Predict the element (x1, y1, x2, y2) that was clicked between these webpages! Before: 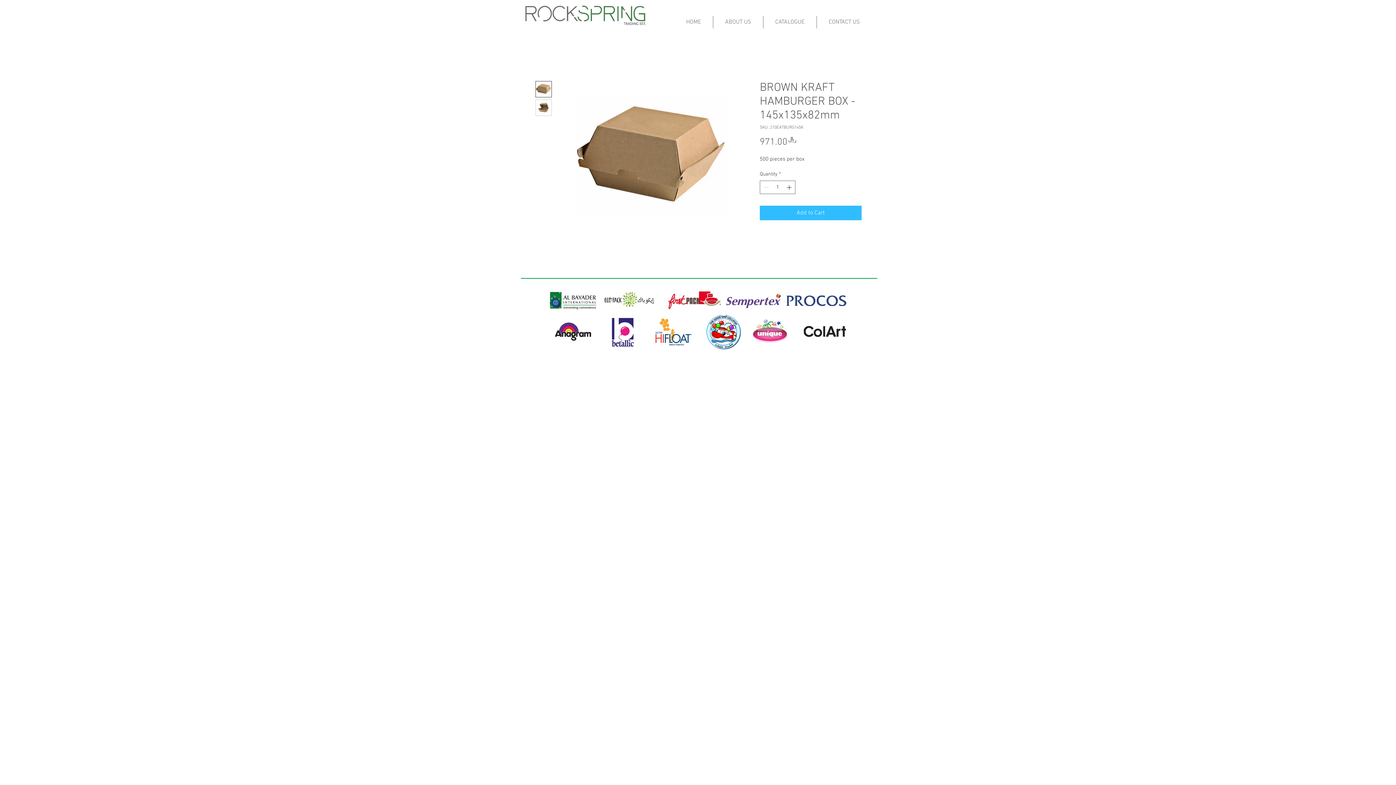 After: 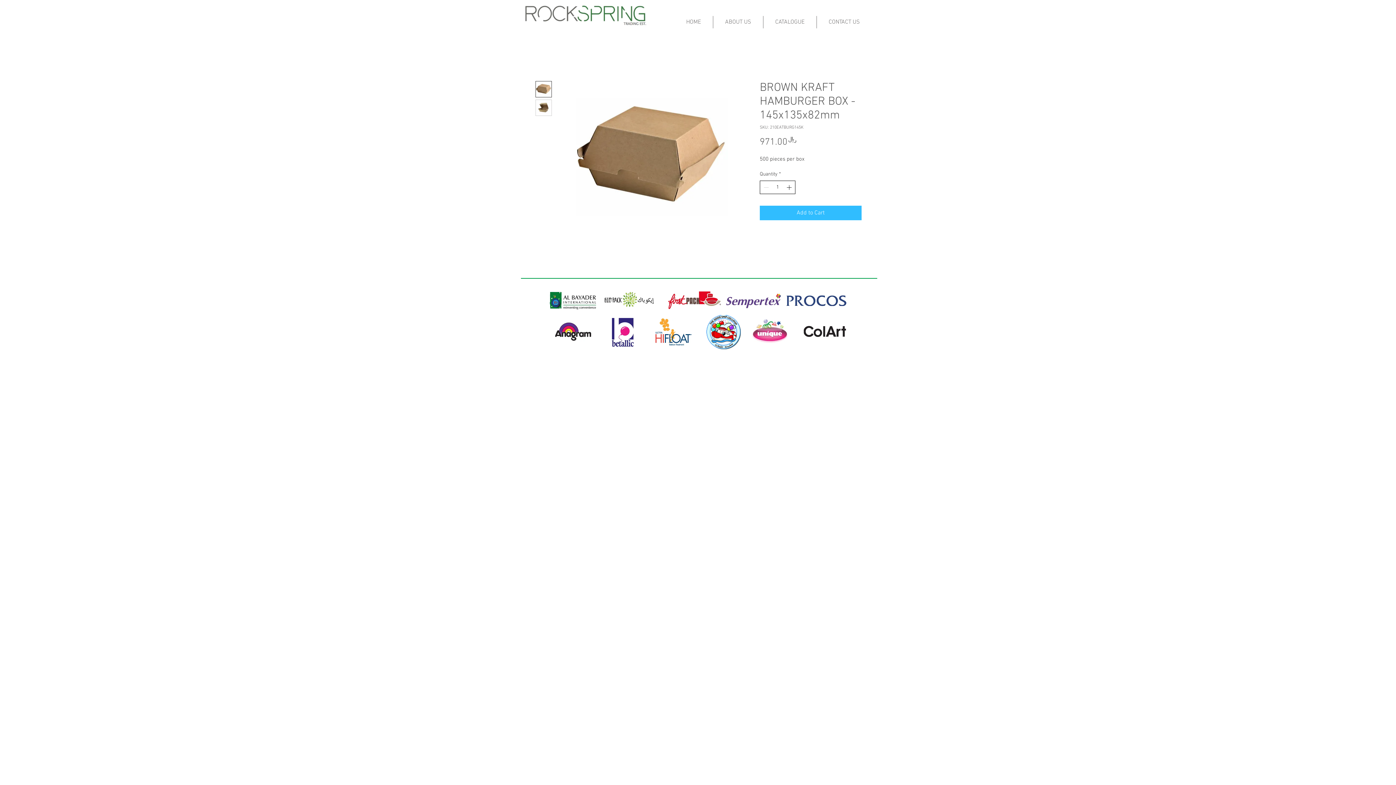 Action: label: Increment bbox: (785, 181, 794, 193)